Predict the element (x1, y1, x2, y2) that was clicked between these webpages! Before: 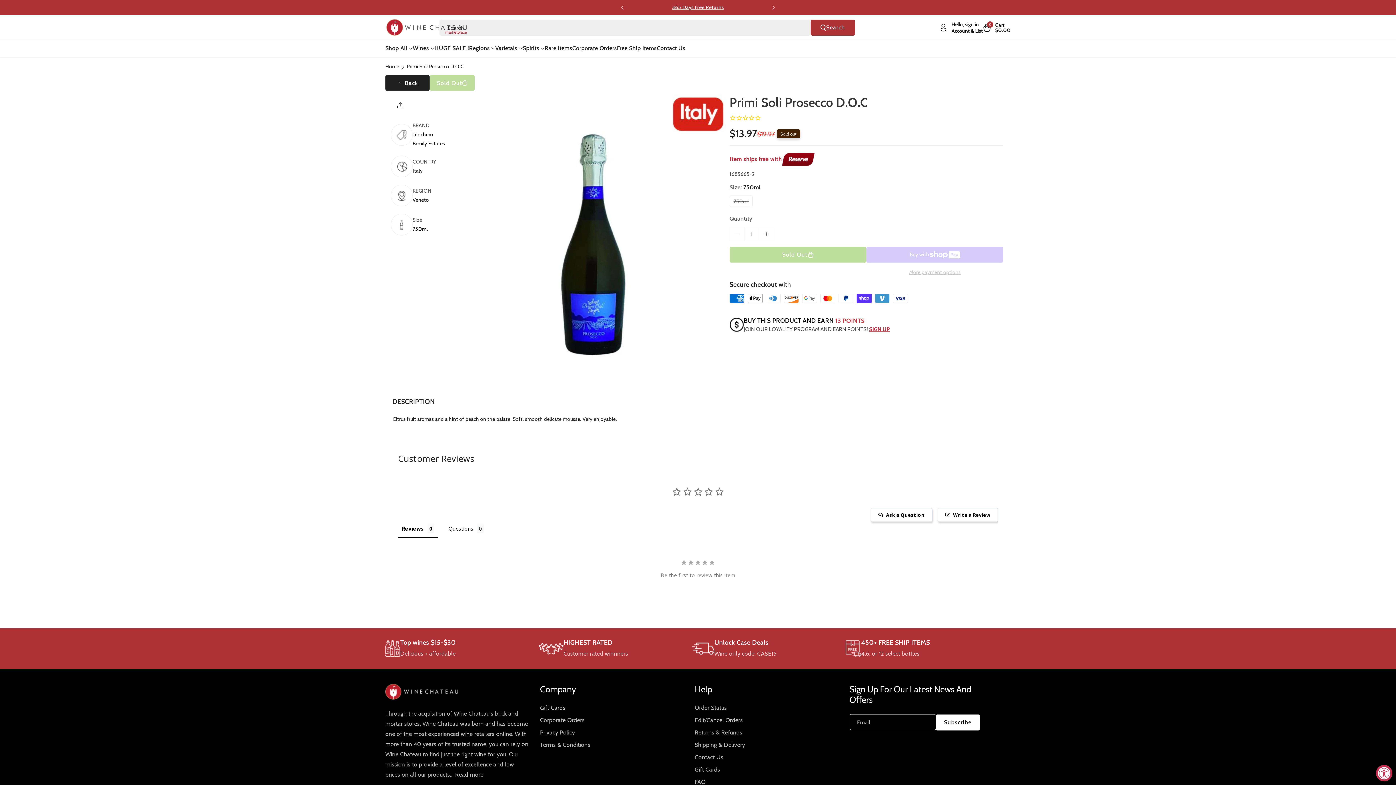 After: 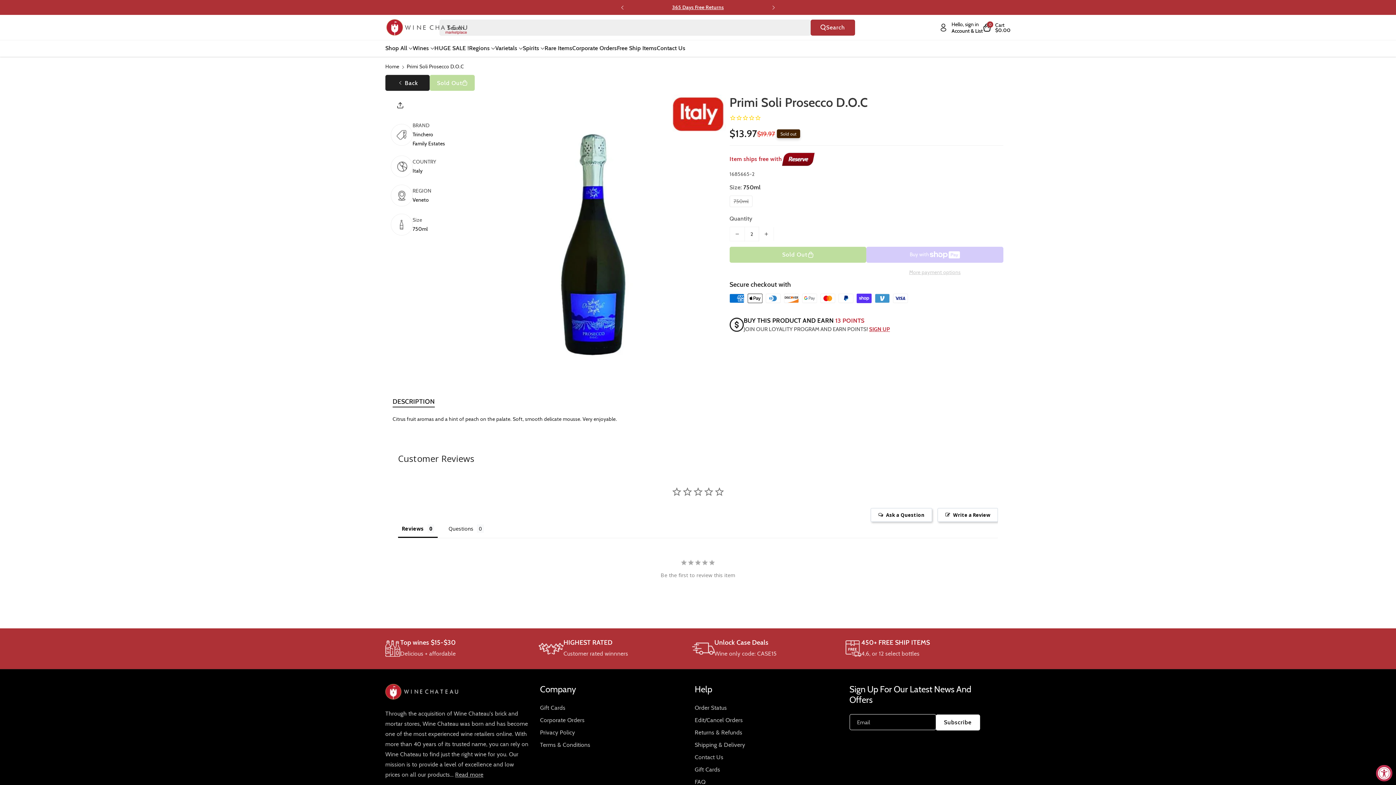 Action: bbox: (759, 226, 773, 241) label: Increase quantity for Primi Soli Prosecco D.O.C